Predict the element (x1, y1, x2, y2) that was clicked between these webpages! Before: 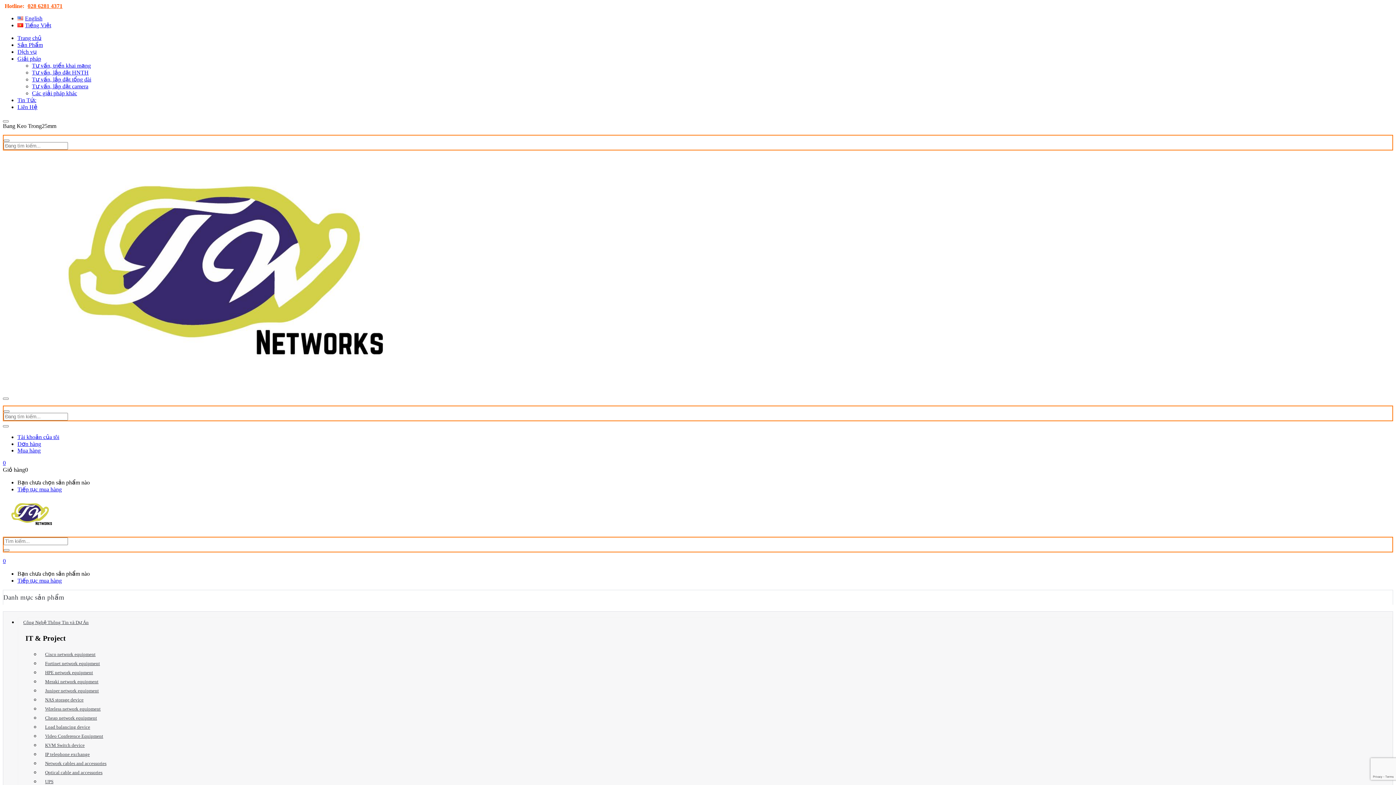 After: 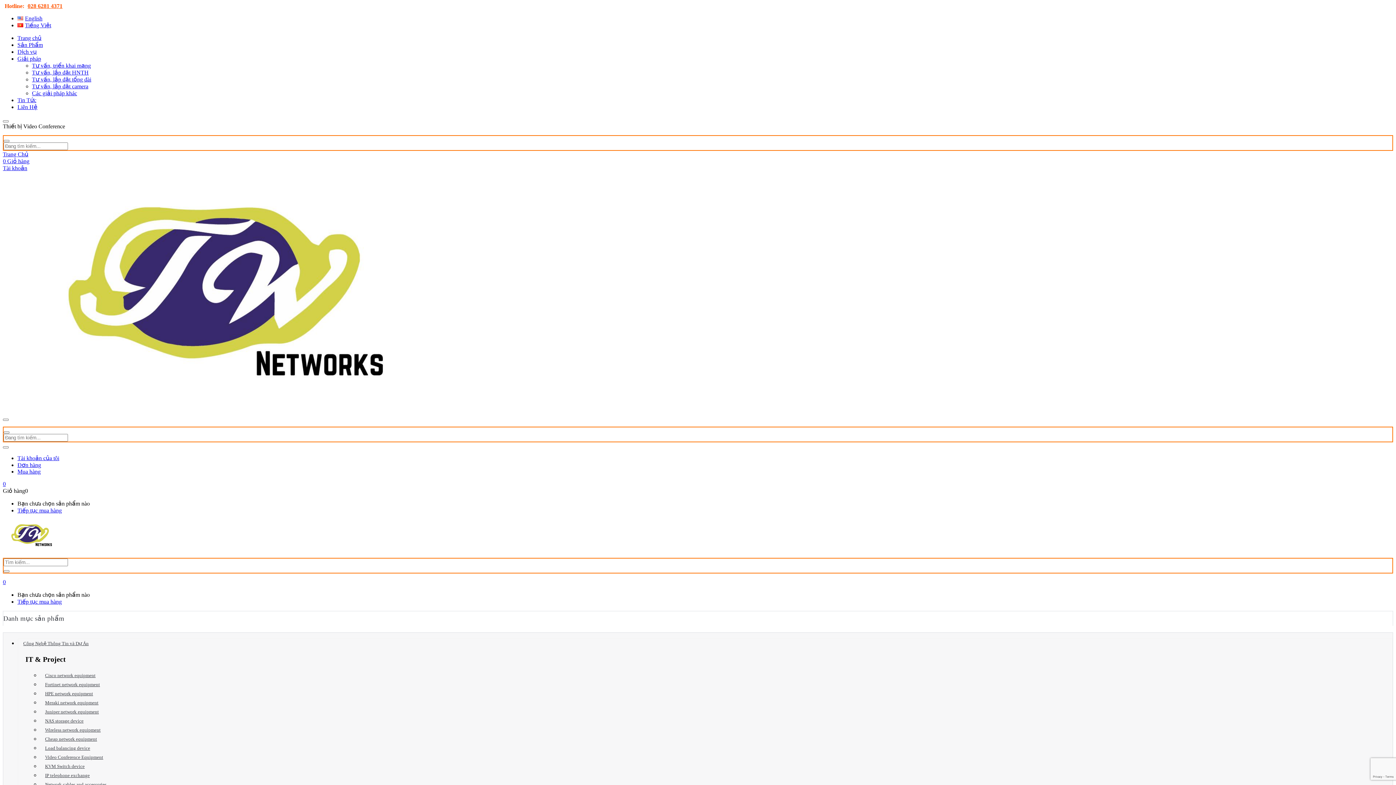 Action: label: Video Conference Equipment bbox: (40, 733, 103, 739)